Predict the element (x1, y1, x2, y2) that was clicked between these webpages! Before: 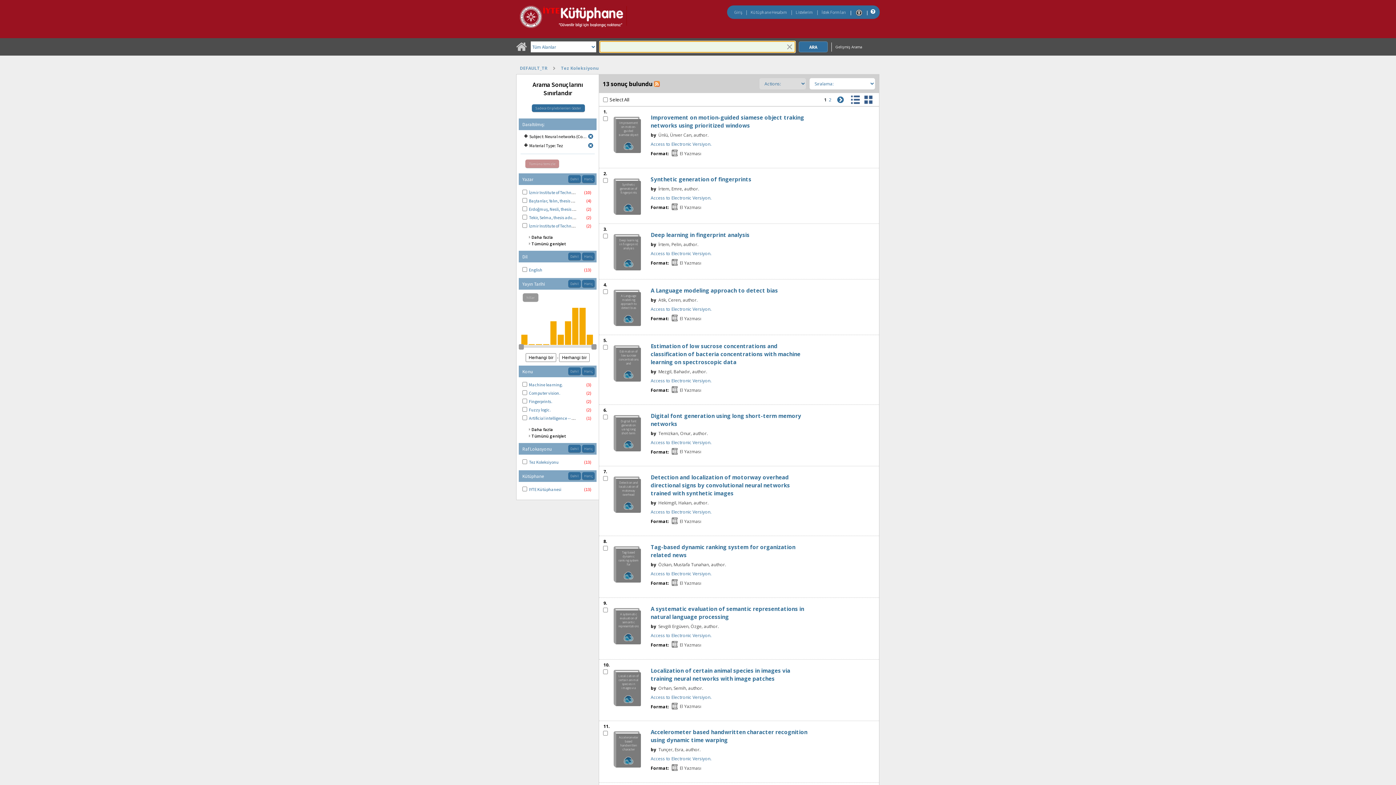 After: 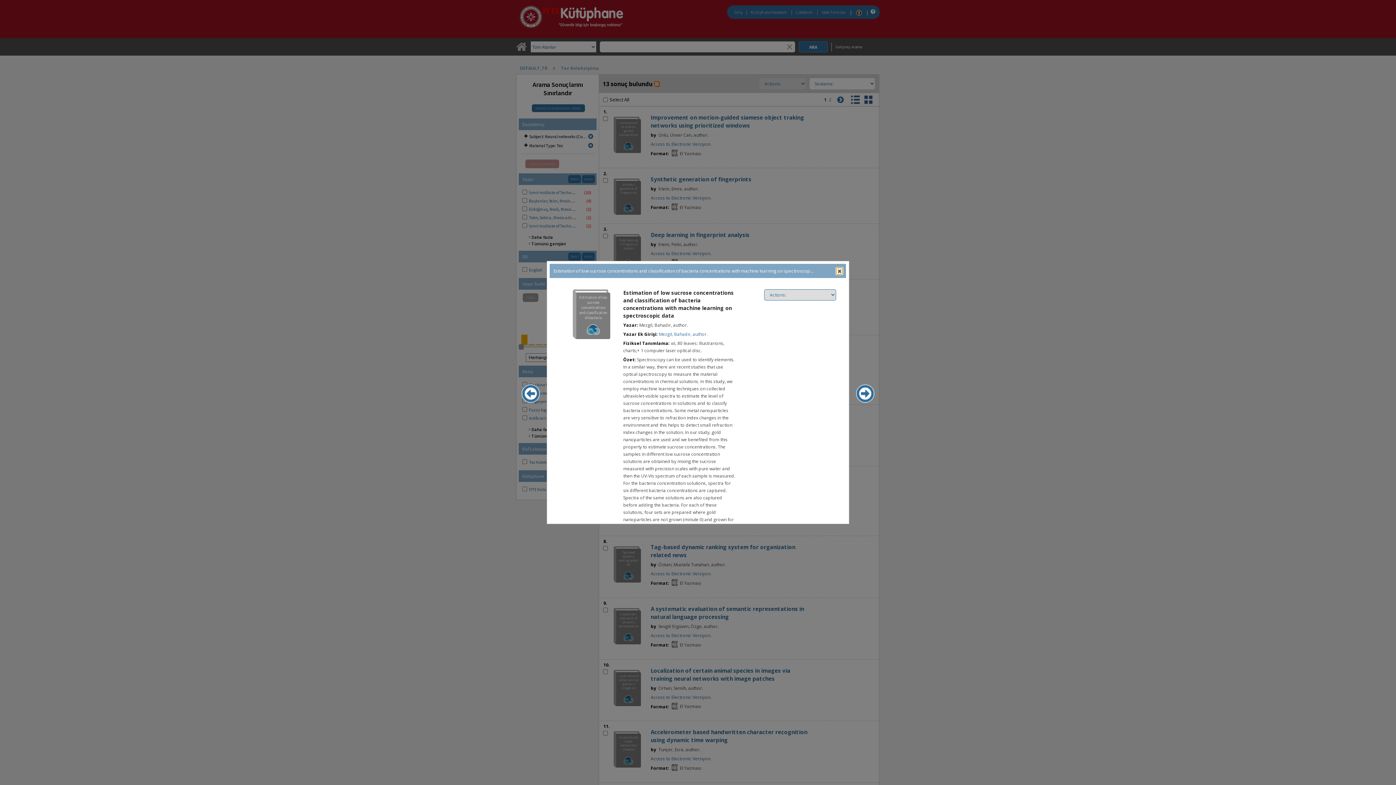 Action: label: Estimation of low sucrose concentrations and classification of bacteria concentrations with machine learning on spectroscopic data bbox: (650, 342, 800, 365)